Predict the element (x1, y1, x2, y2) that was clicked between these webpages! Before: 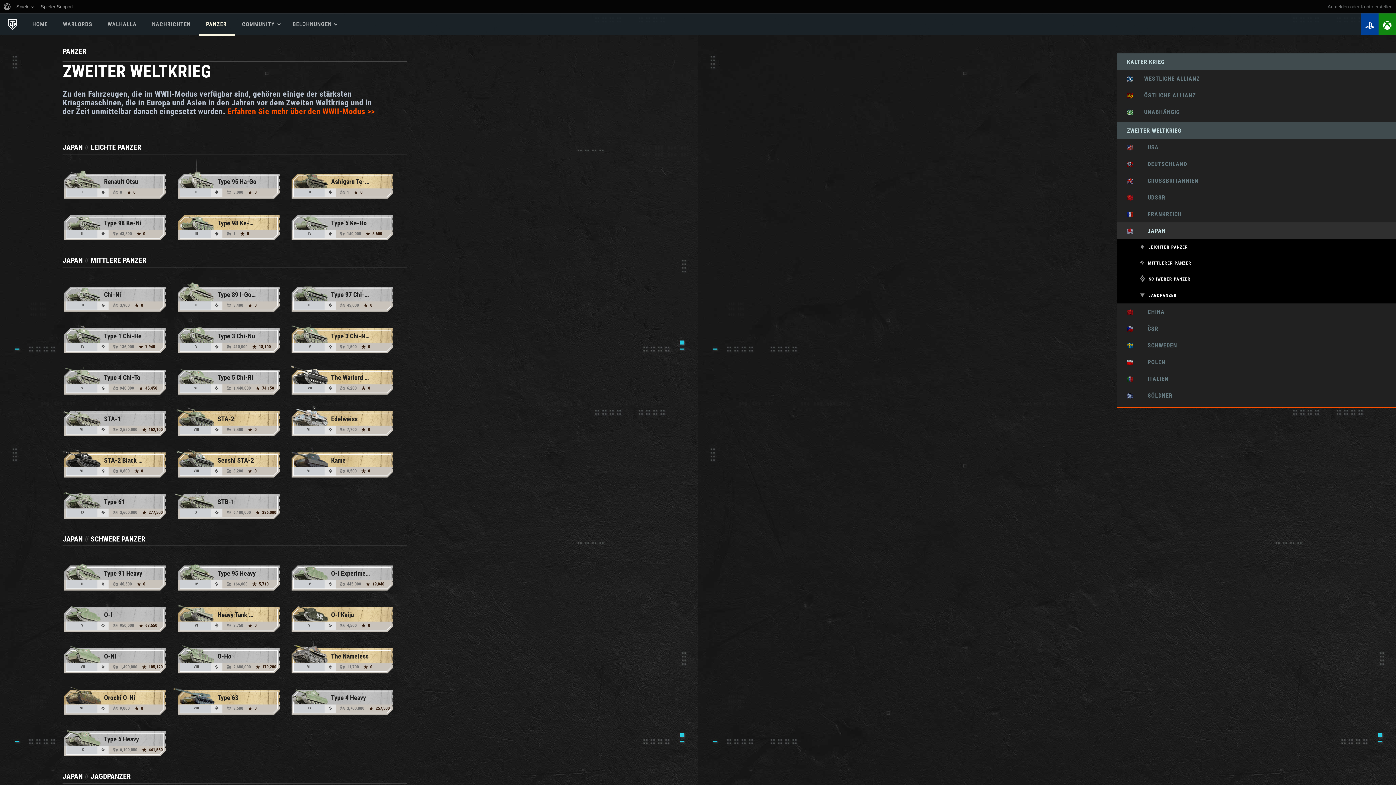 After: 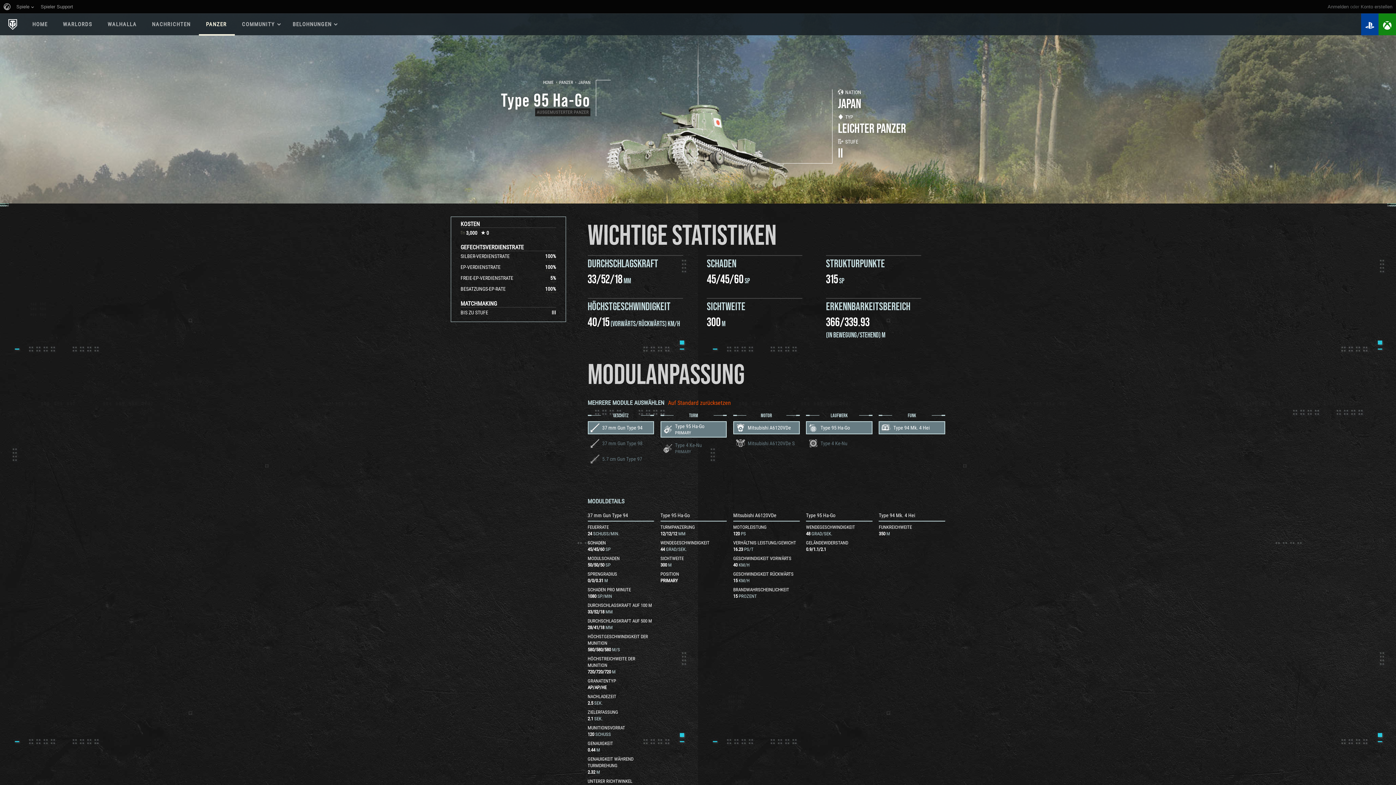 Action: label: Type 95 Ha-Go
II
 3,000  0 bbox: (178, 173, 287, 198)